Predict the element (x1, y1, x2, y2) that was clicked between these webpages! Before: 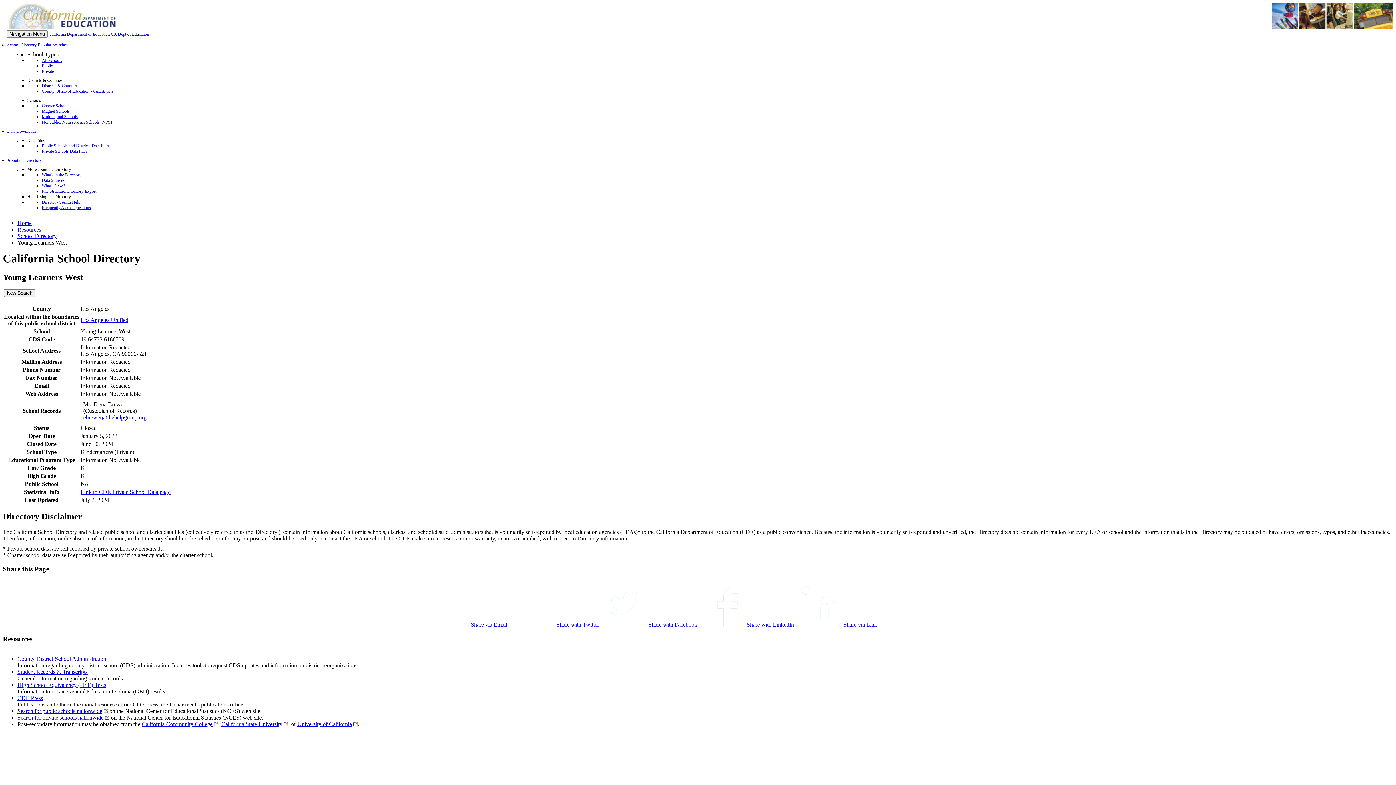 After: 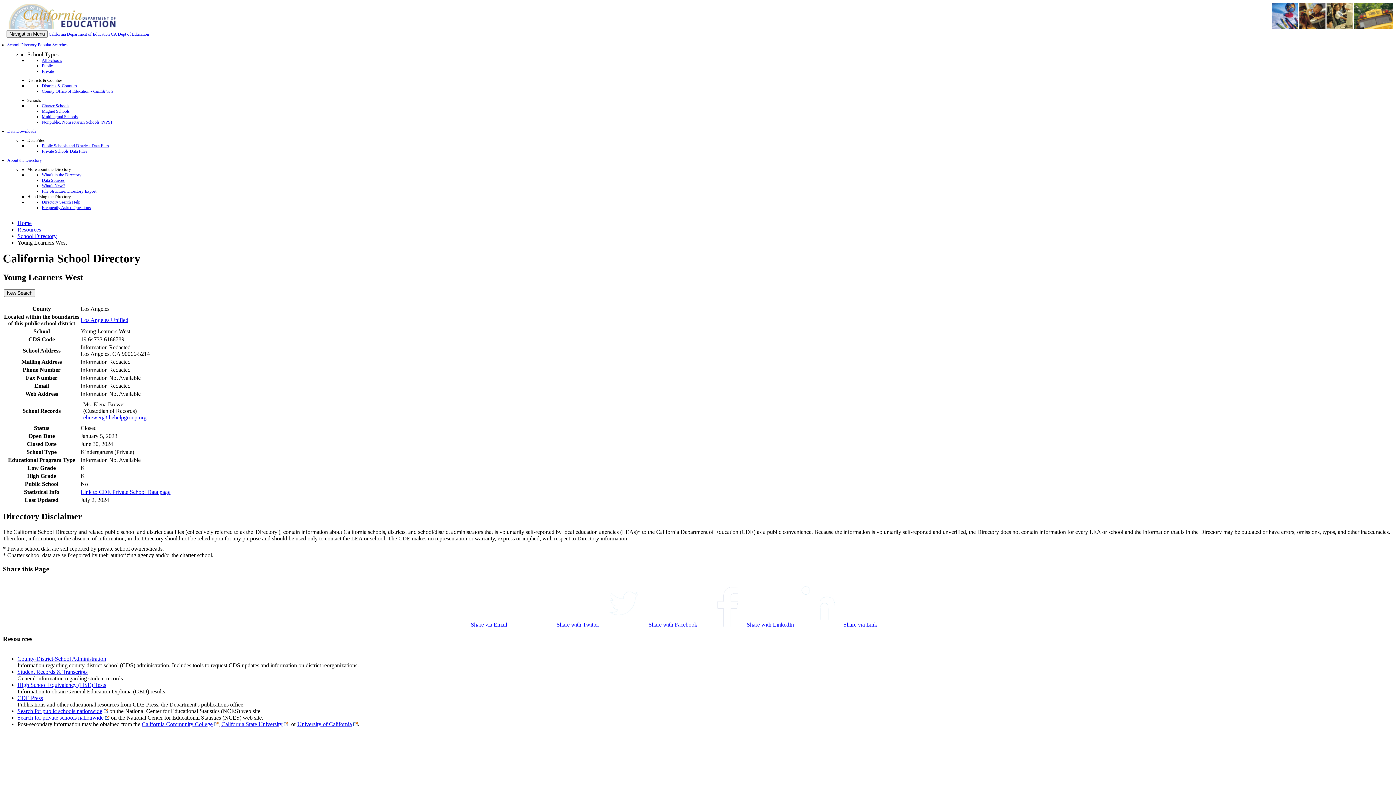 Action: bbox: (556, 621, 648, 628) label: Share with Twitter  